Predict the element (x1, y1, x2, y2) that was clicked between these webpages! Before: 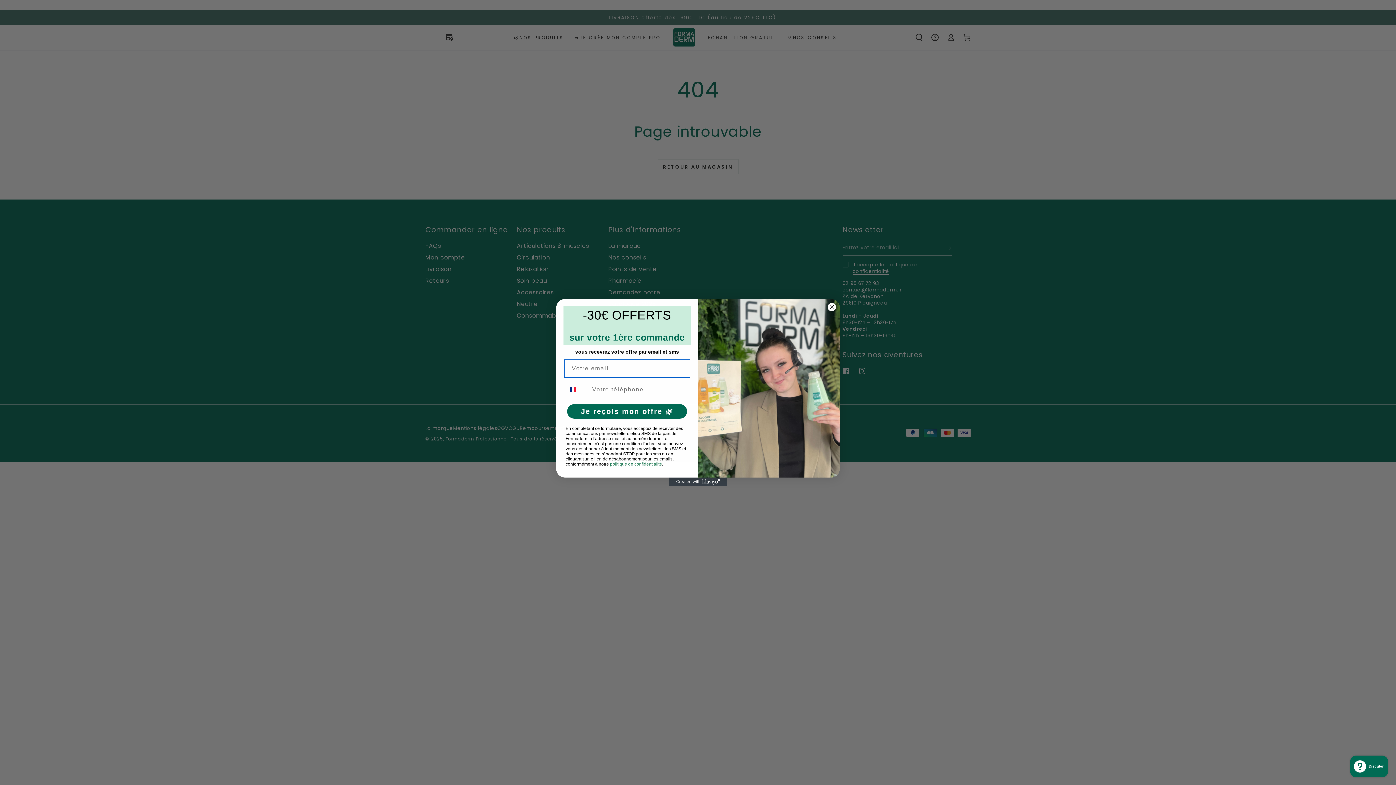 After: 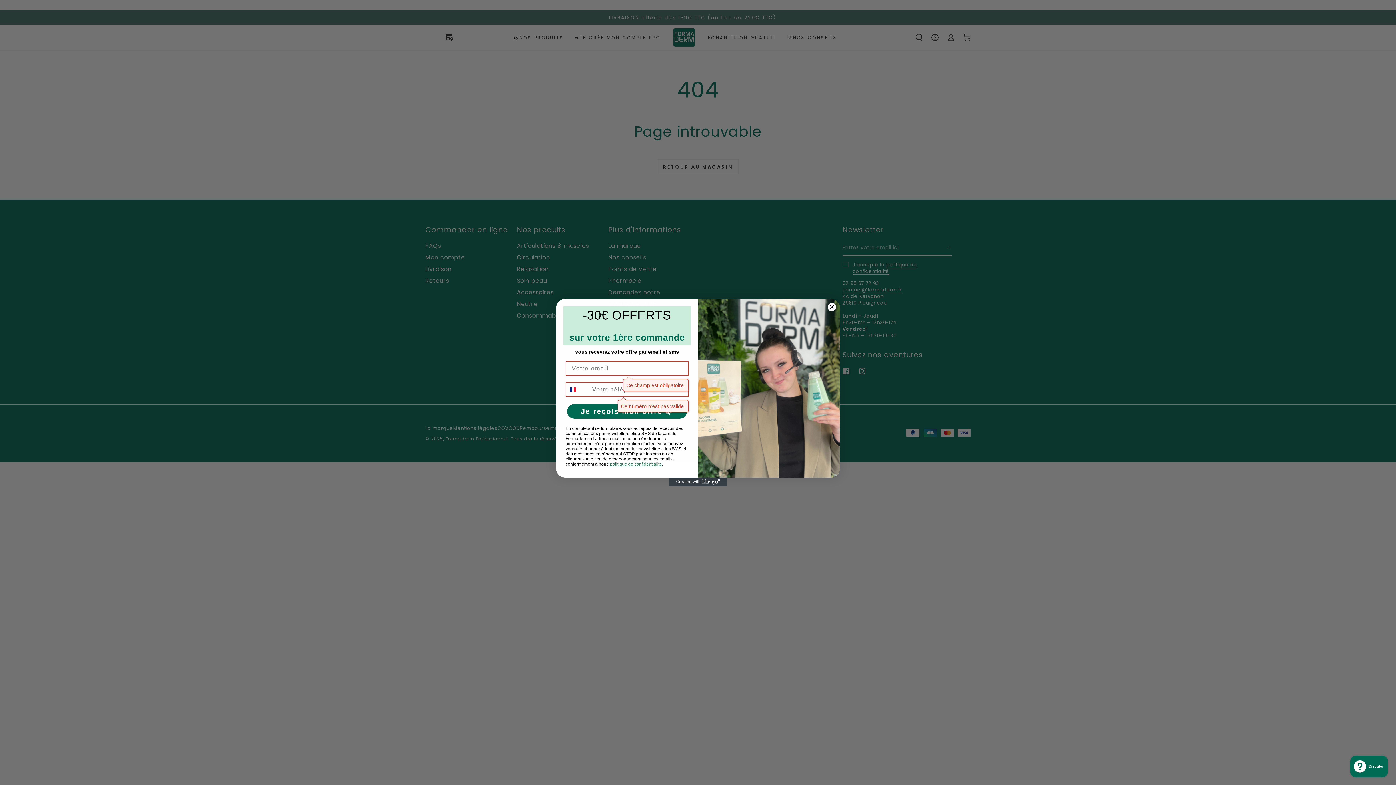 Action: bbox: (567, 404, 687, 418) label: Je reçois mon offre 🌿